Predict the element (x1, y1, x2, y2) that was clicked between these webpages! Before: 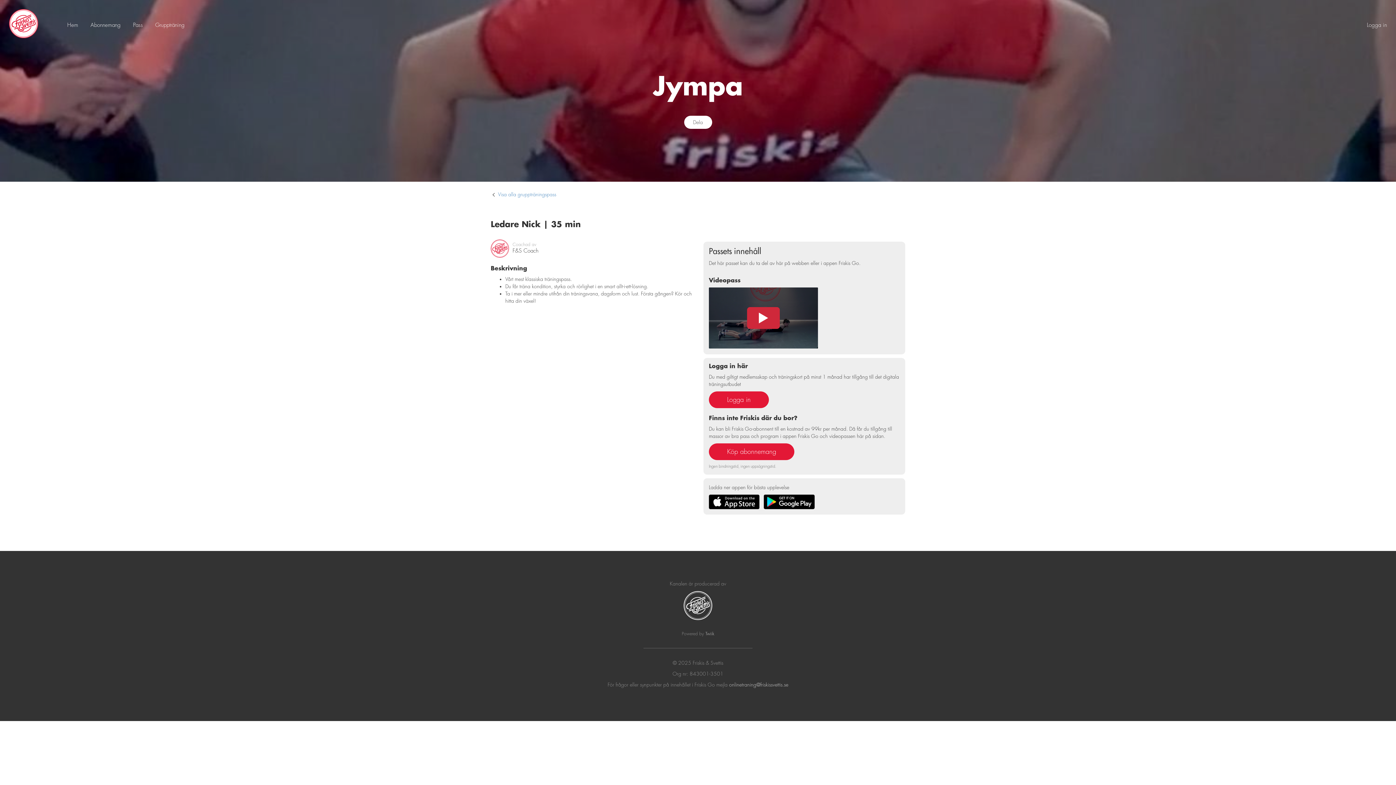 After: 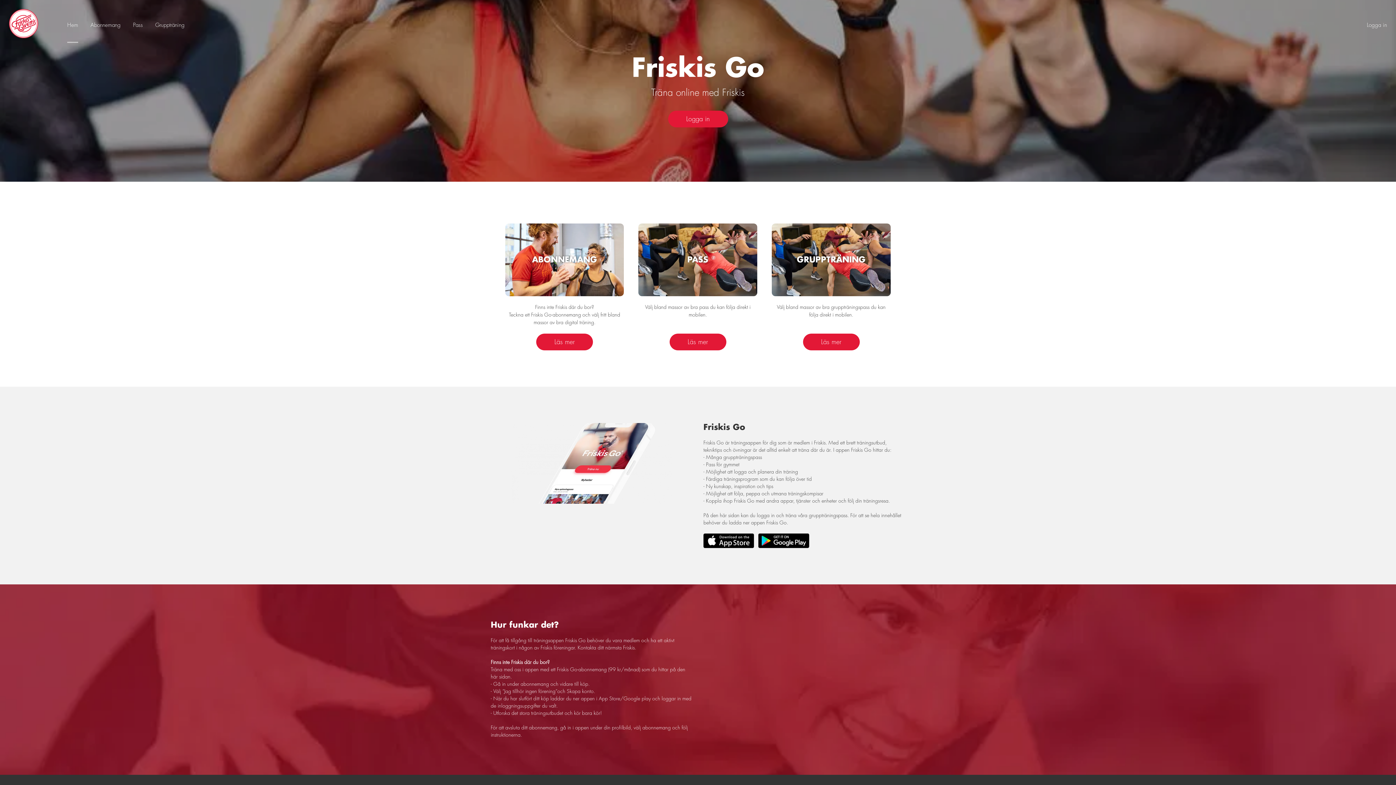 Action: bbox: (67, 9, 78, 41) label: Hem